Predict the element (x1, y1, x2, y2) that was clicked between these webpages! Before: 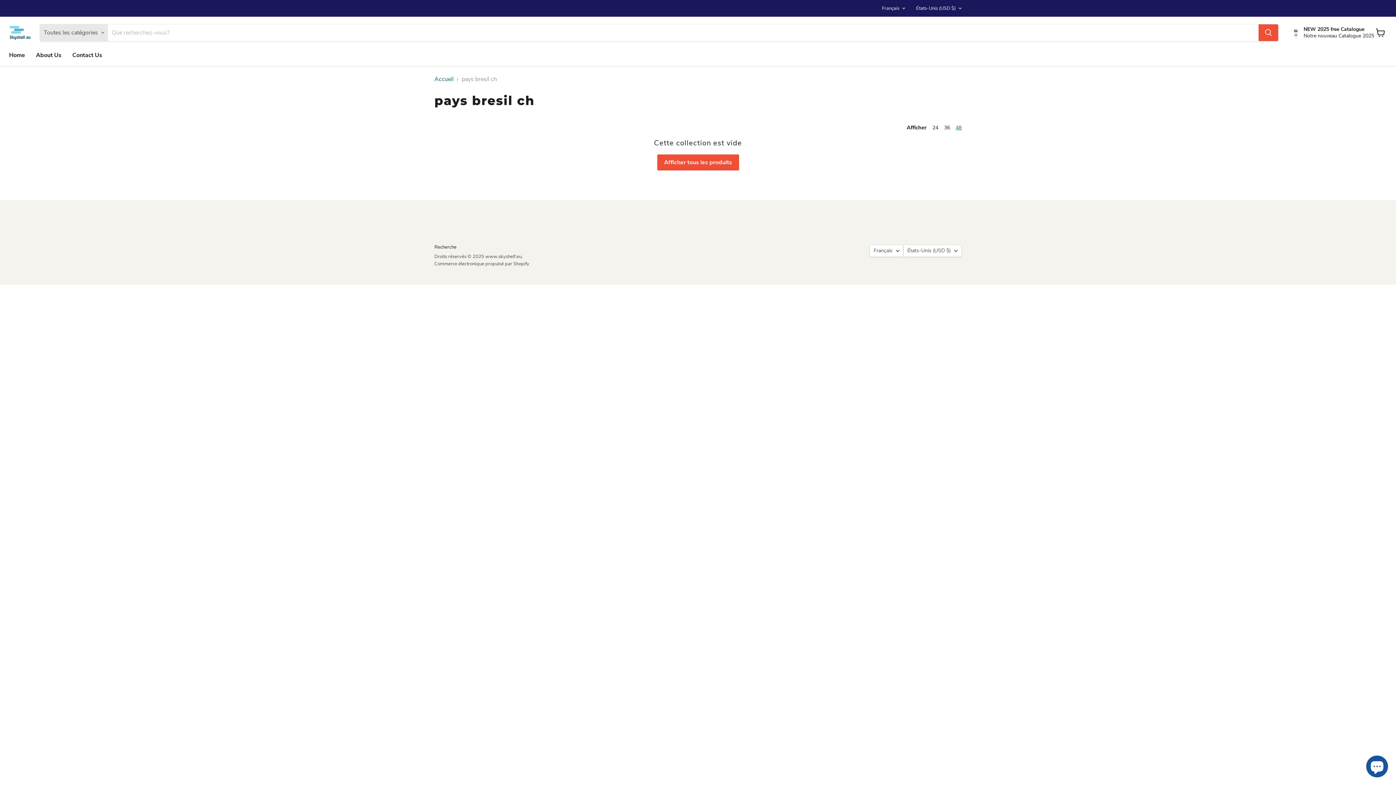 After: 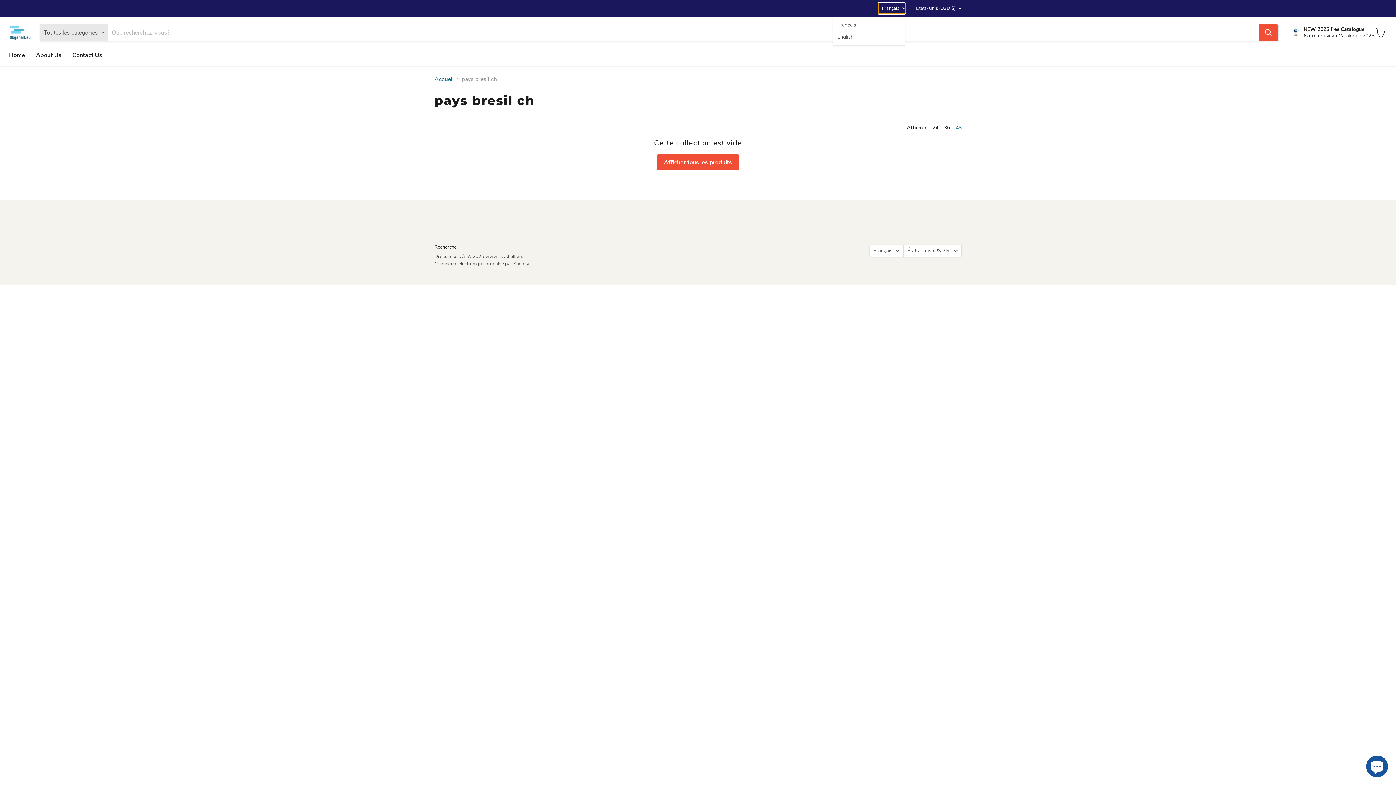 Action: bbox: (878, 2, 905, 13) label: Français